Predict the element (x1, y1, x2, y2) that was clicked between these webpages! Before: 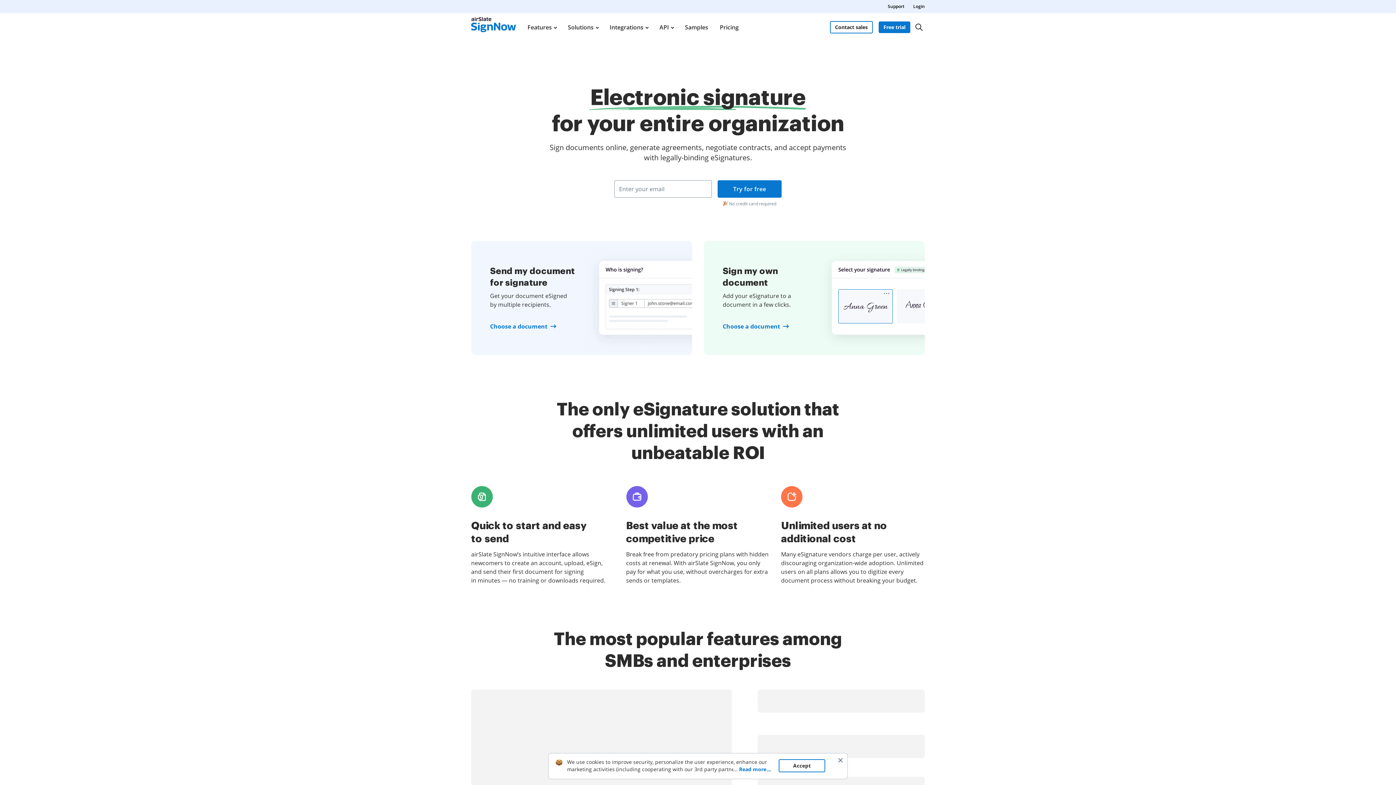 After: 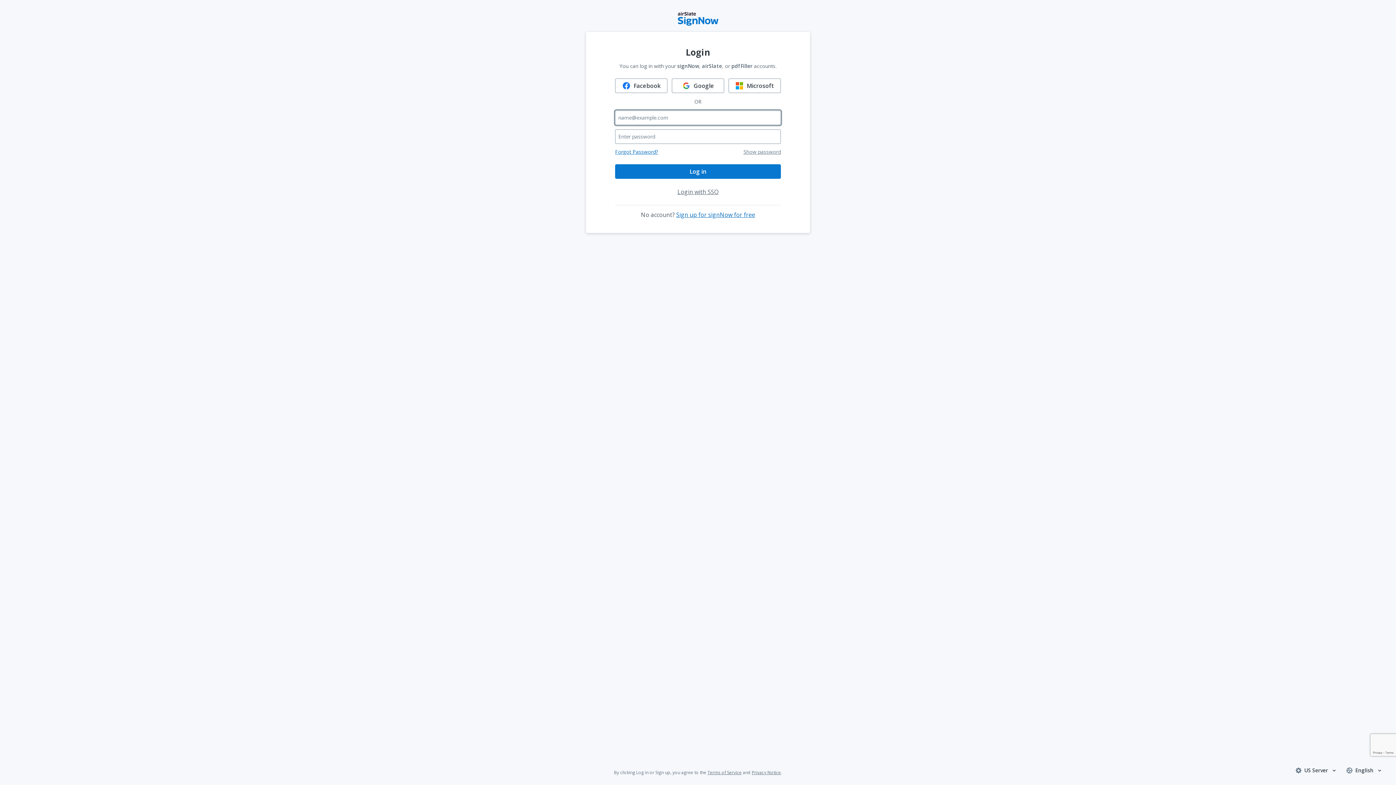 Action: bbox: (913, 2, 925, 10) label: Login